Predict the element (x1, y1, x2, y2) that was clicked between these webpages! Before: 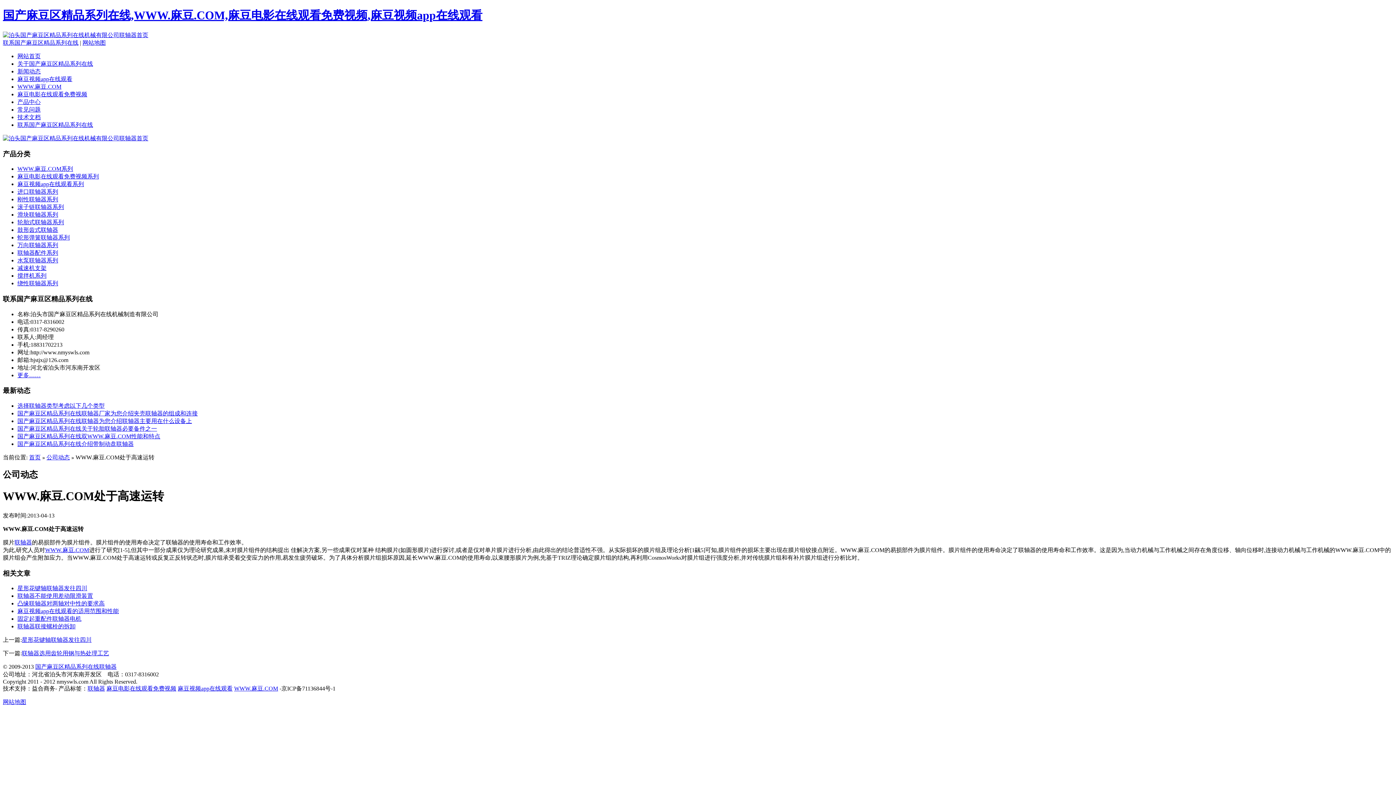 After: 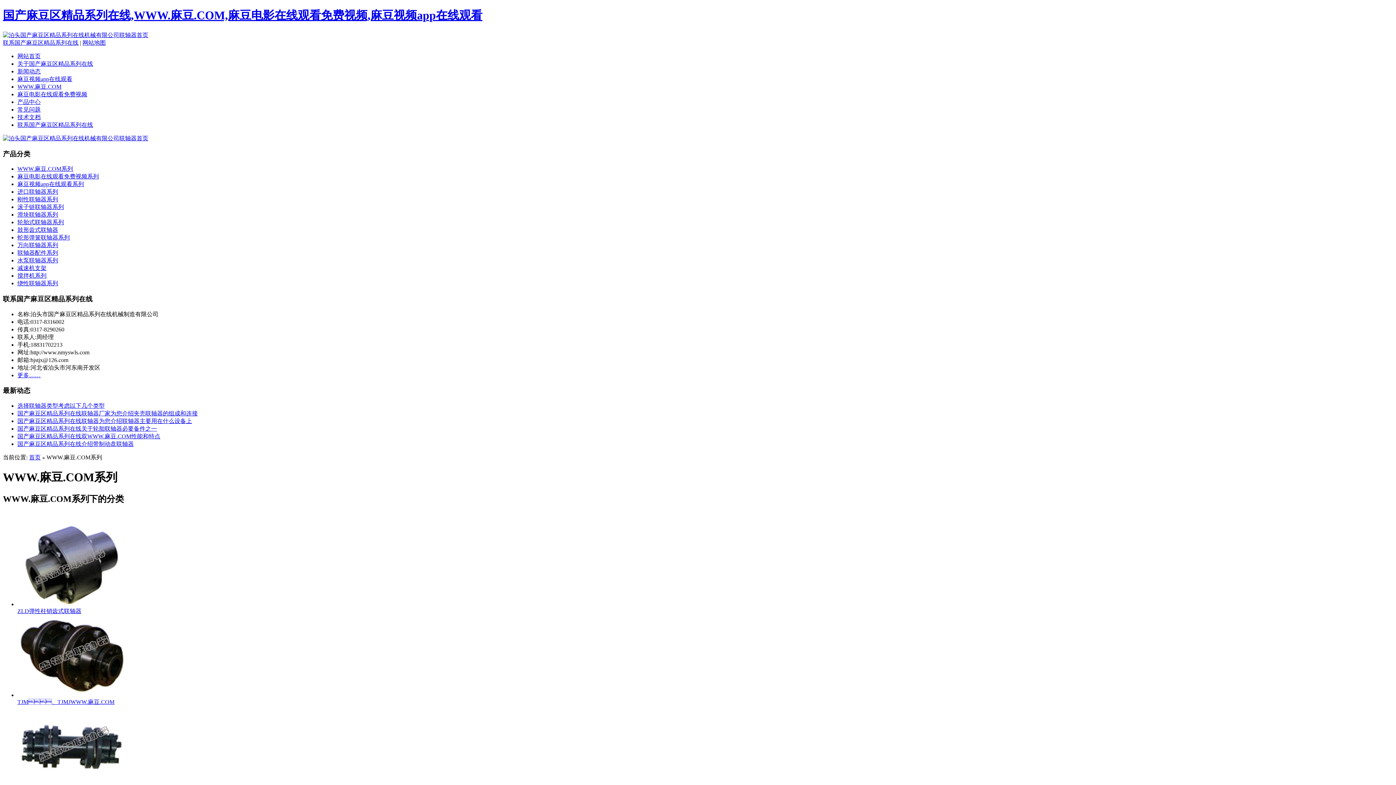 Action: label: WWW.麻豆.COM bbox: (17, 83, 61, 89)